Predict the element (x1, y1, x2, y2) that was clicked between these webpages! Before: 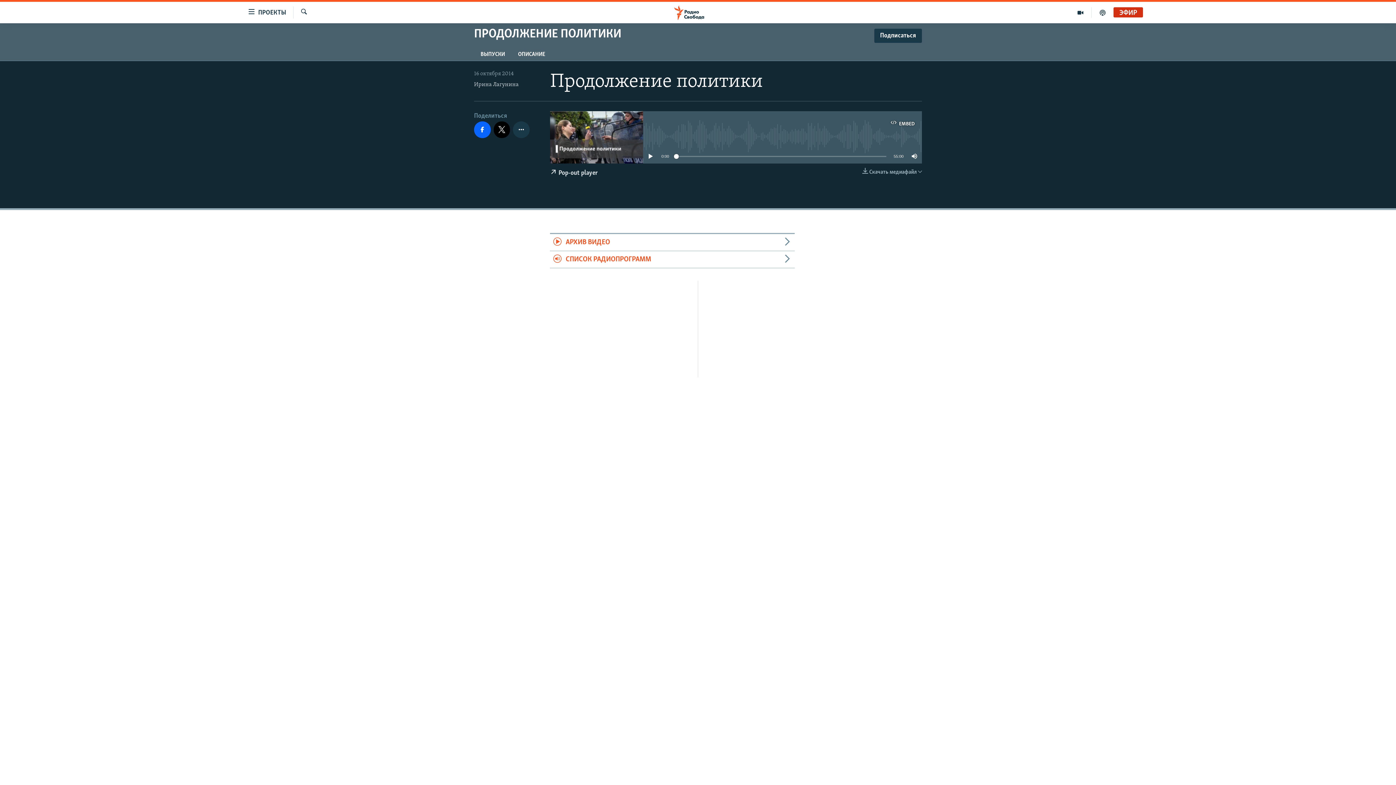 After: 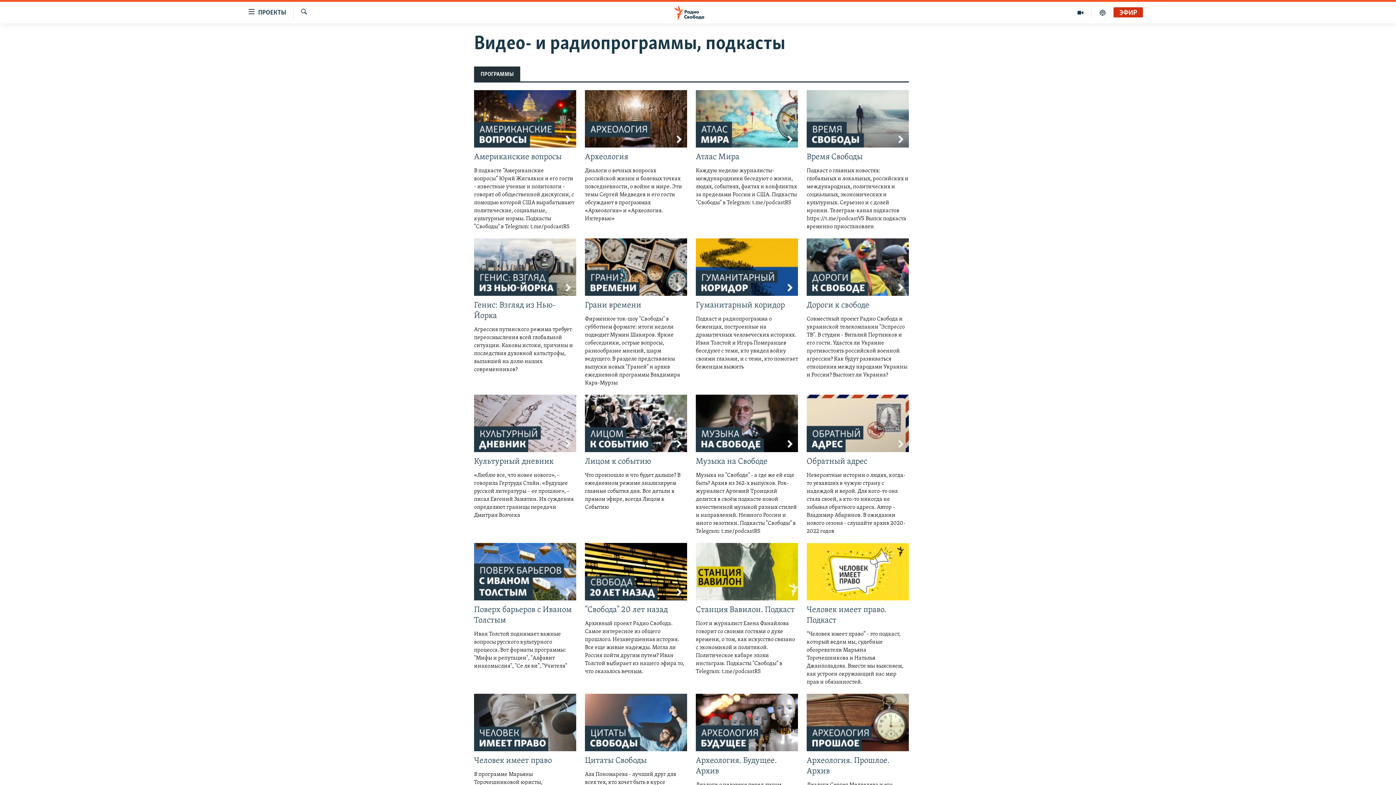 Action: label: СПИСОК РАДИОПРОГРАММ bbox: (550, 251, 794, 268)